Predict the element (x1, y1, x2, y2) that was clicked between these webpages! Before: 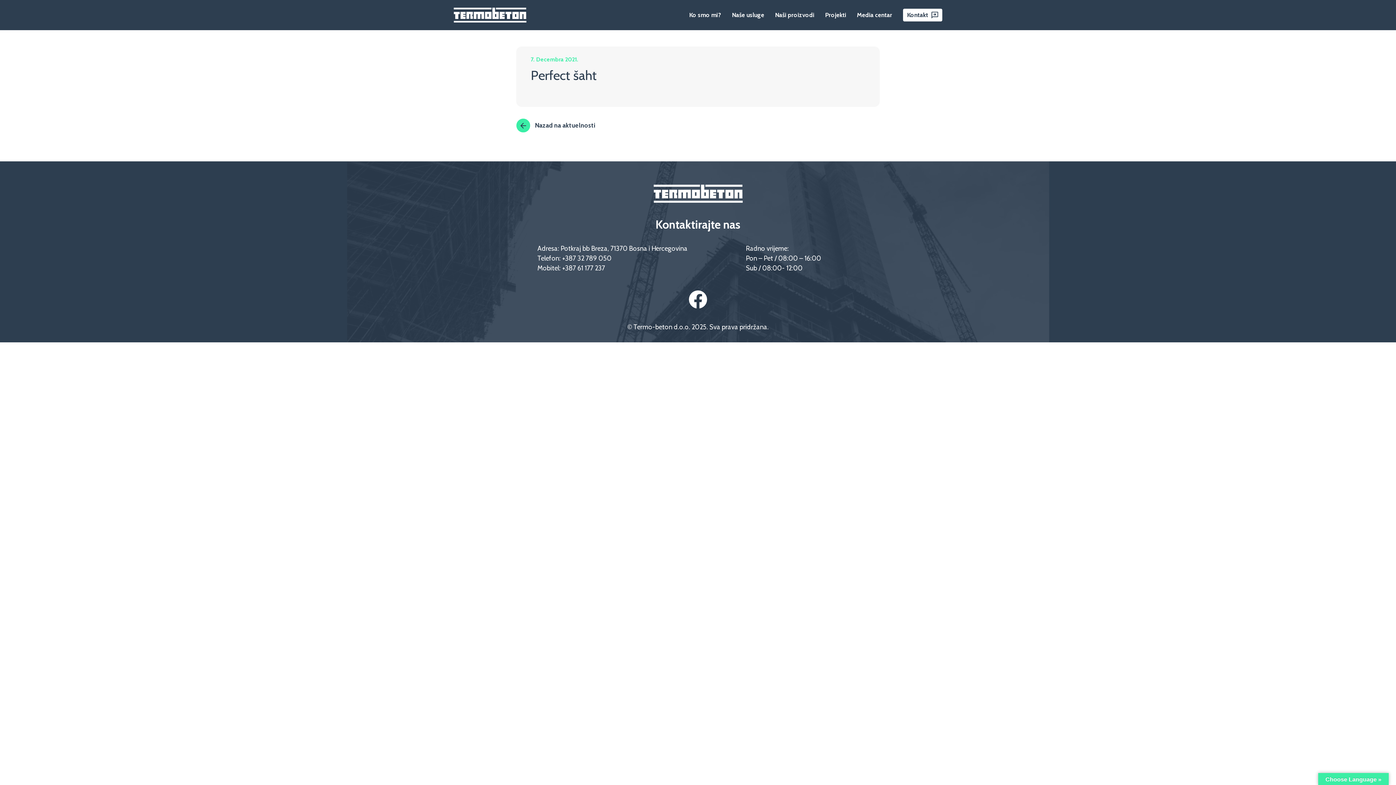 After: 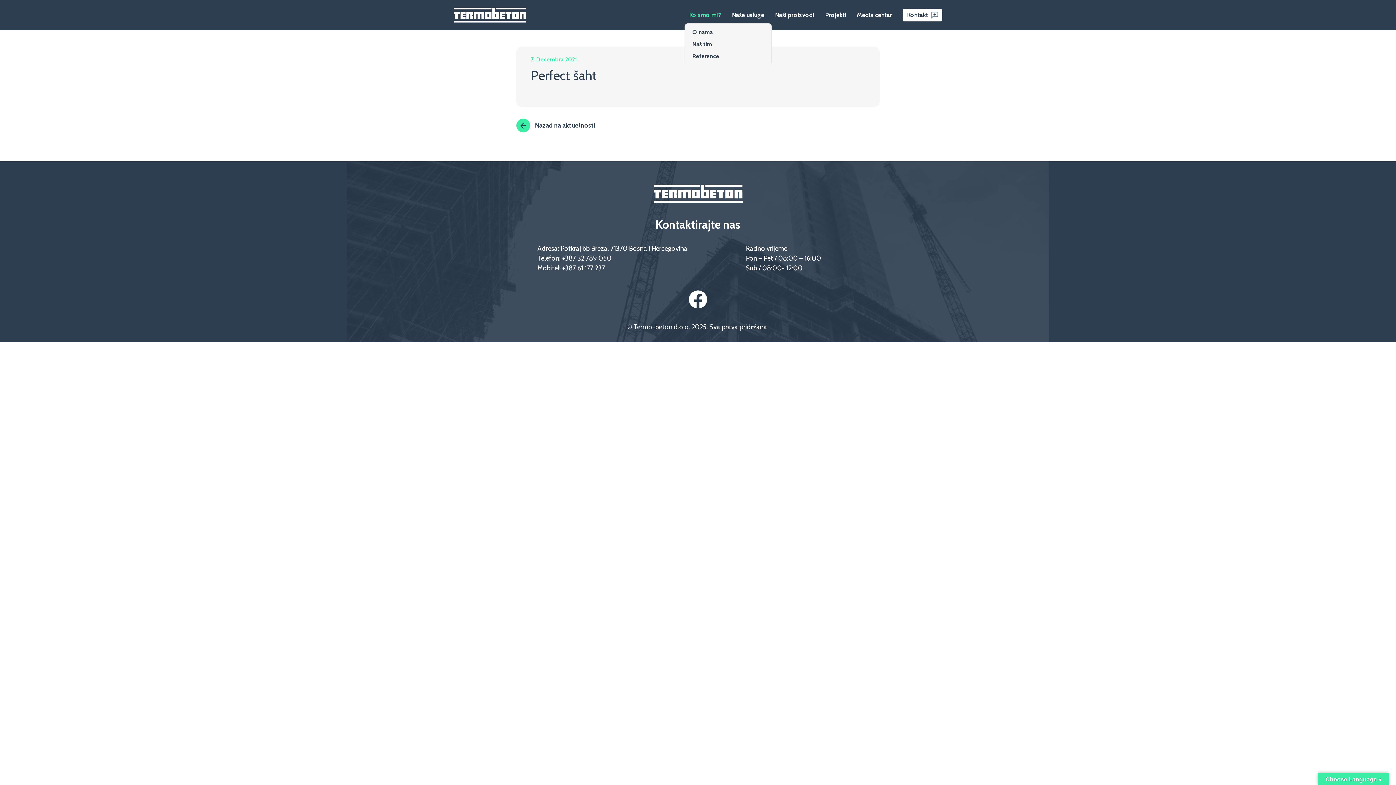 Action: label: Ko smo mi? bbox: (689, 11, 721, 18)